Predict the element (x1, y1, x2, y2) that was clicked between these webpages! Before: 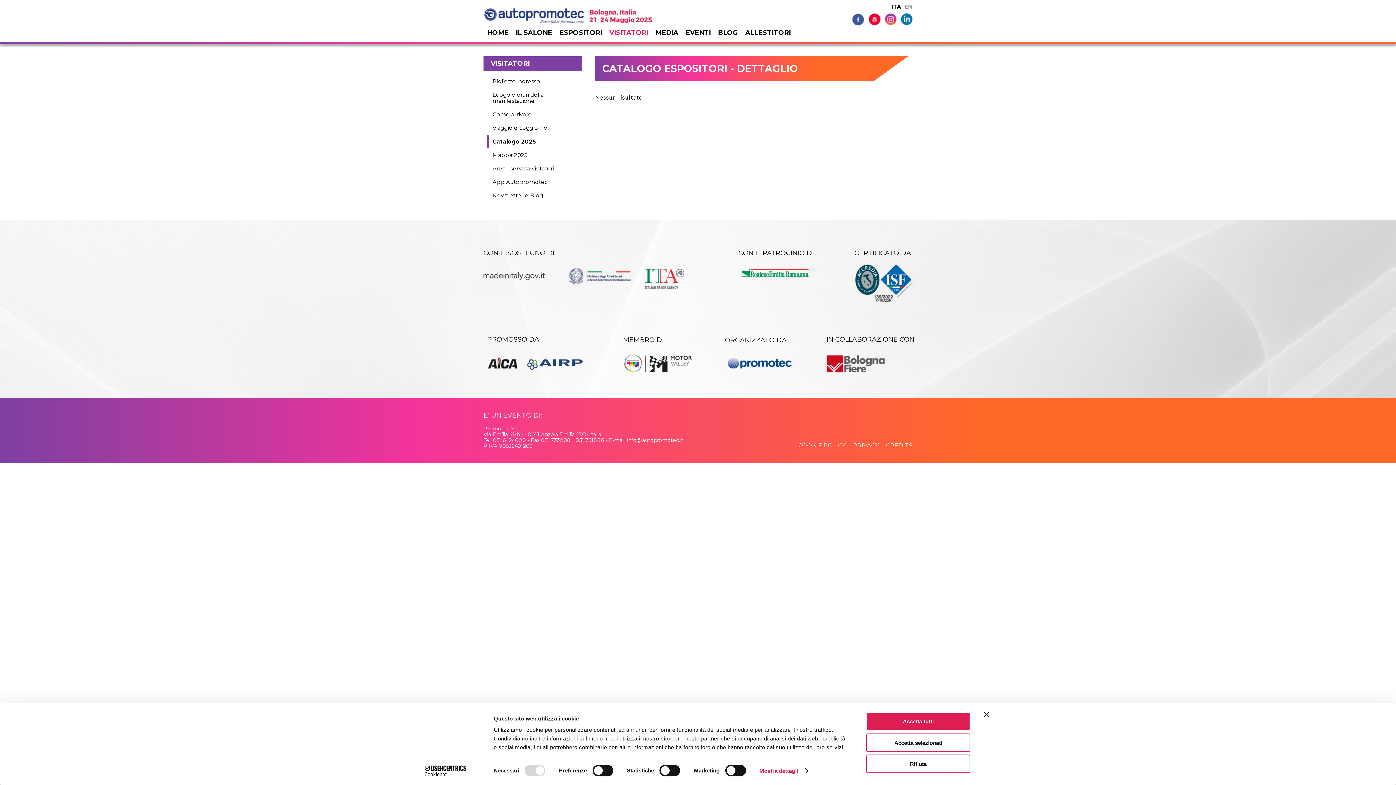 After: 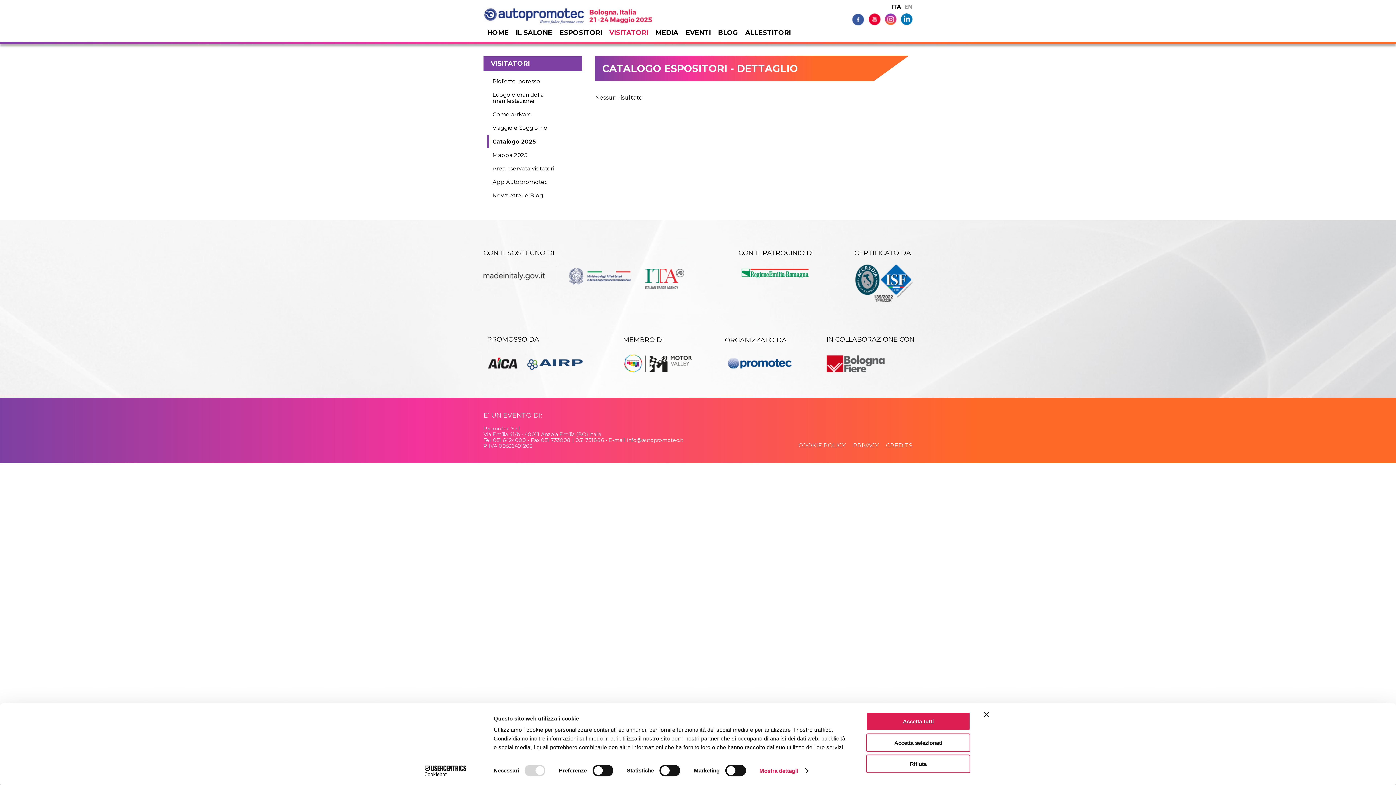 Action: bbox: (524, 350, 588, 376)